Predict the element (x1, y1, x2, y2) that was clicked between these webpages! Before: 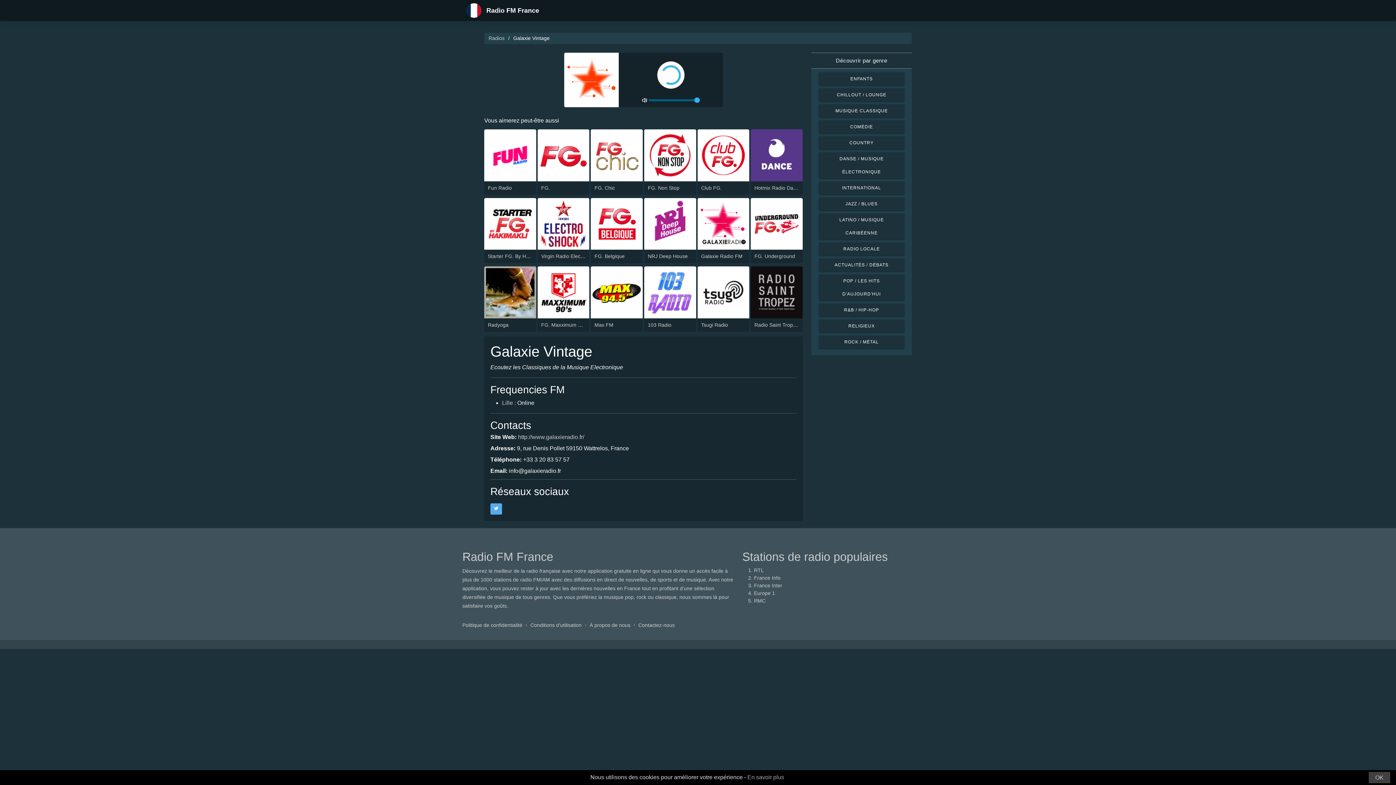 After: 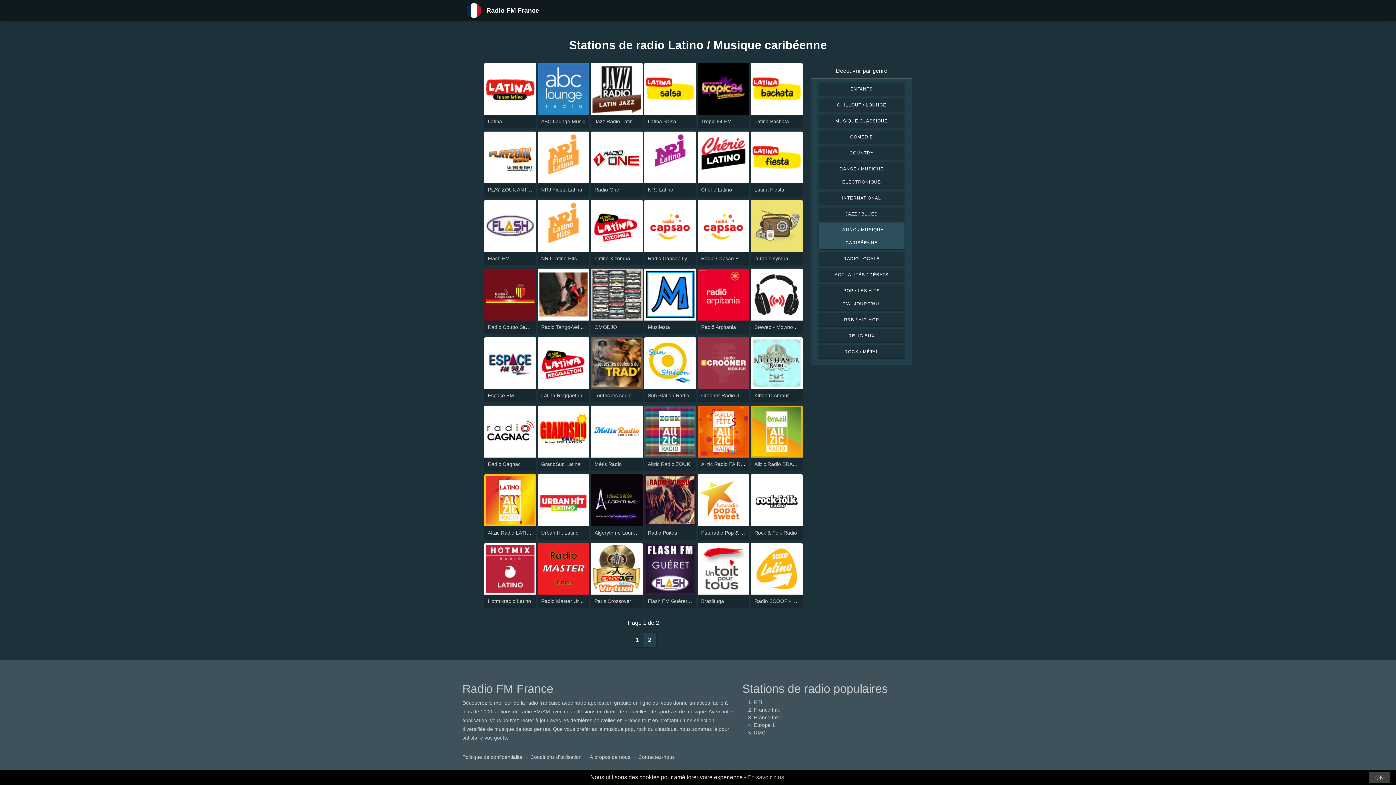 Action: bbox: (818, 213, 904, 239) label: LATINO / MUSIQUE CARIBÉENNE